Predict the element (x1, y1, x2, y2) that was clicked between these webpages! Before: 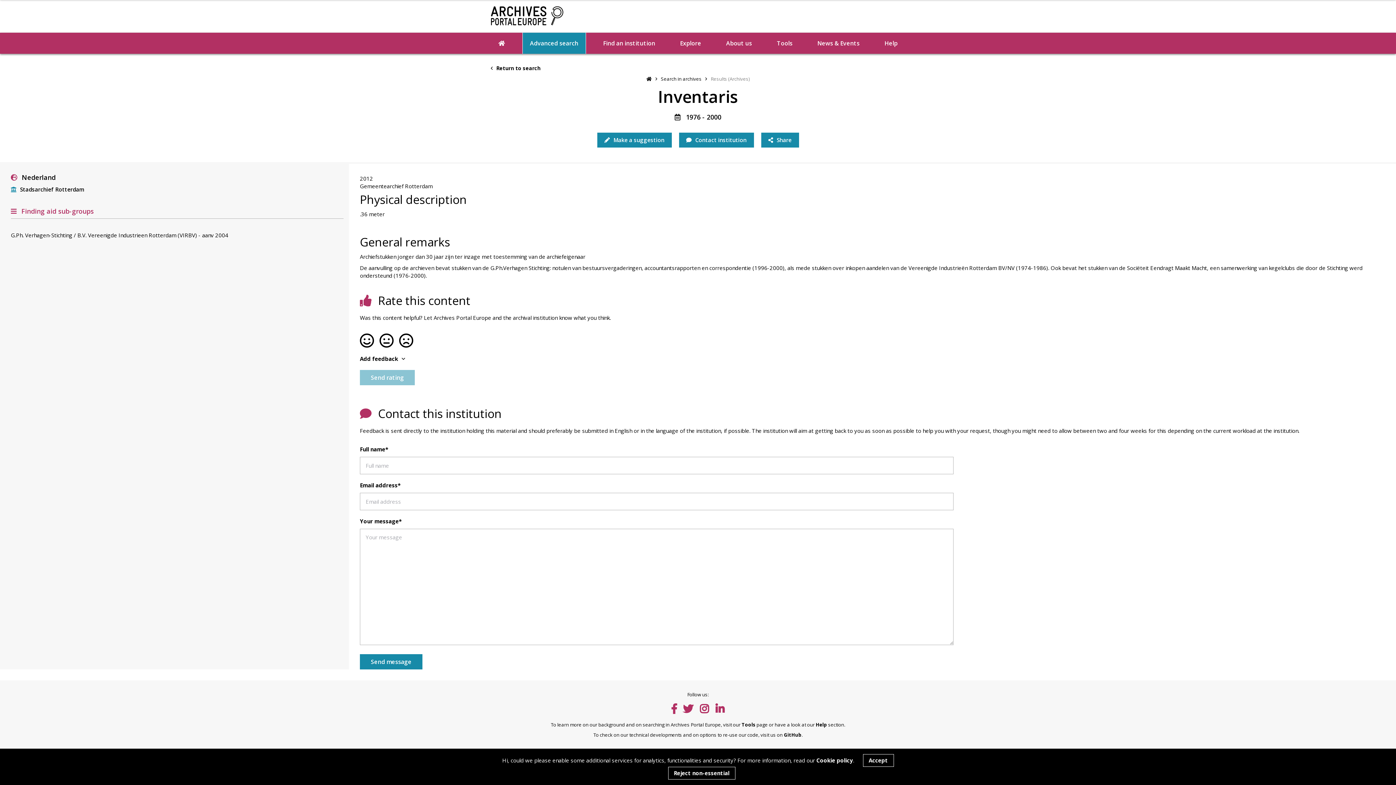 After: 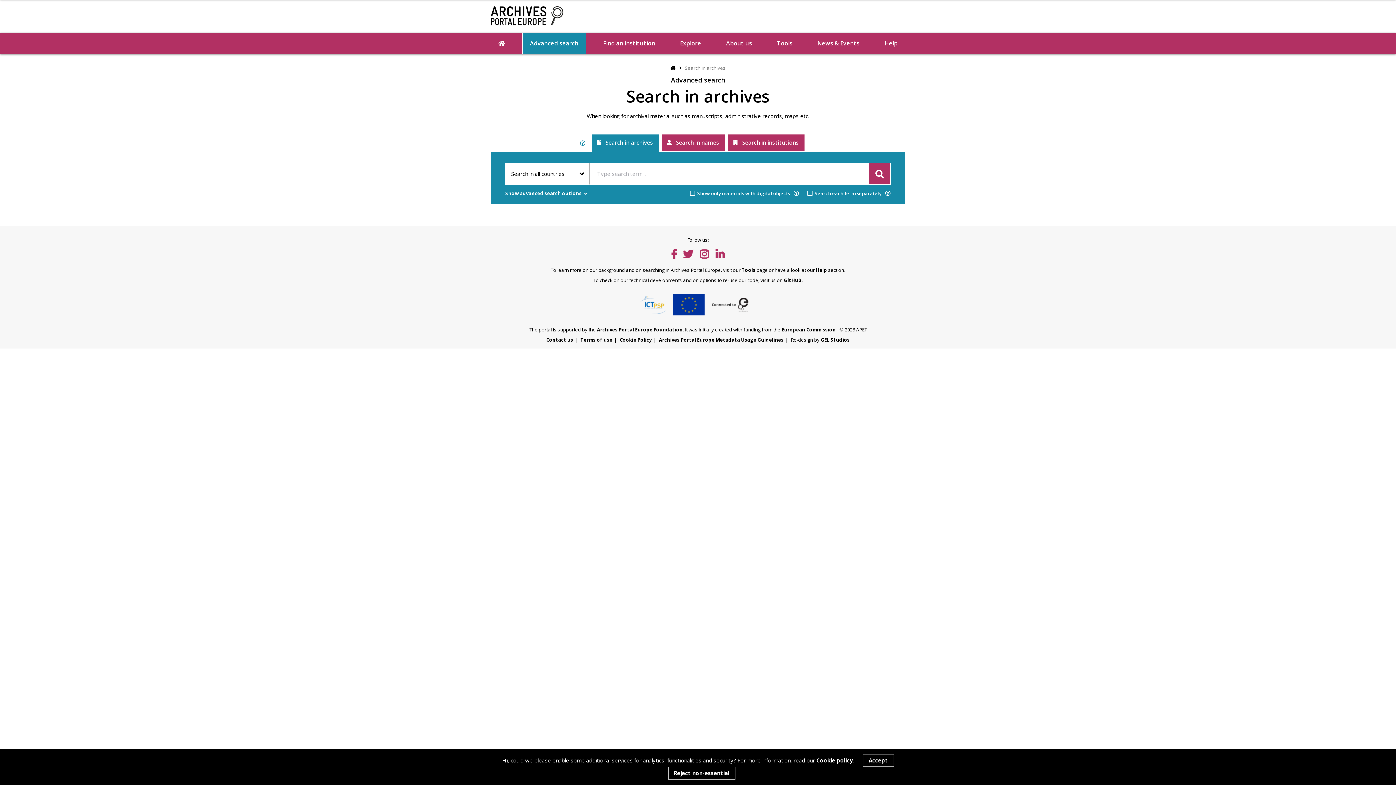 Action: bbox: (522, 32, 586, 53) label: Advanced search